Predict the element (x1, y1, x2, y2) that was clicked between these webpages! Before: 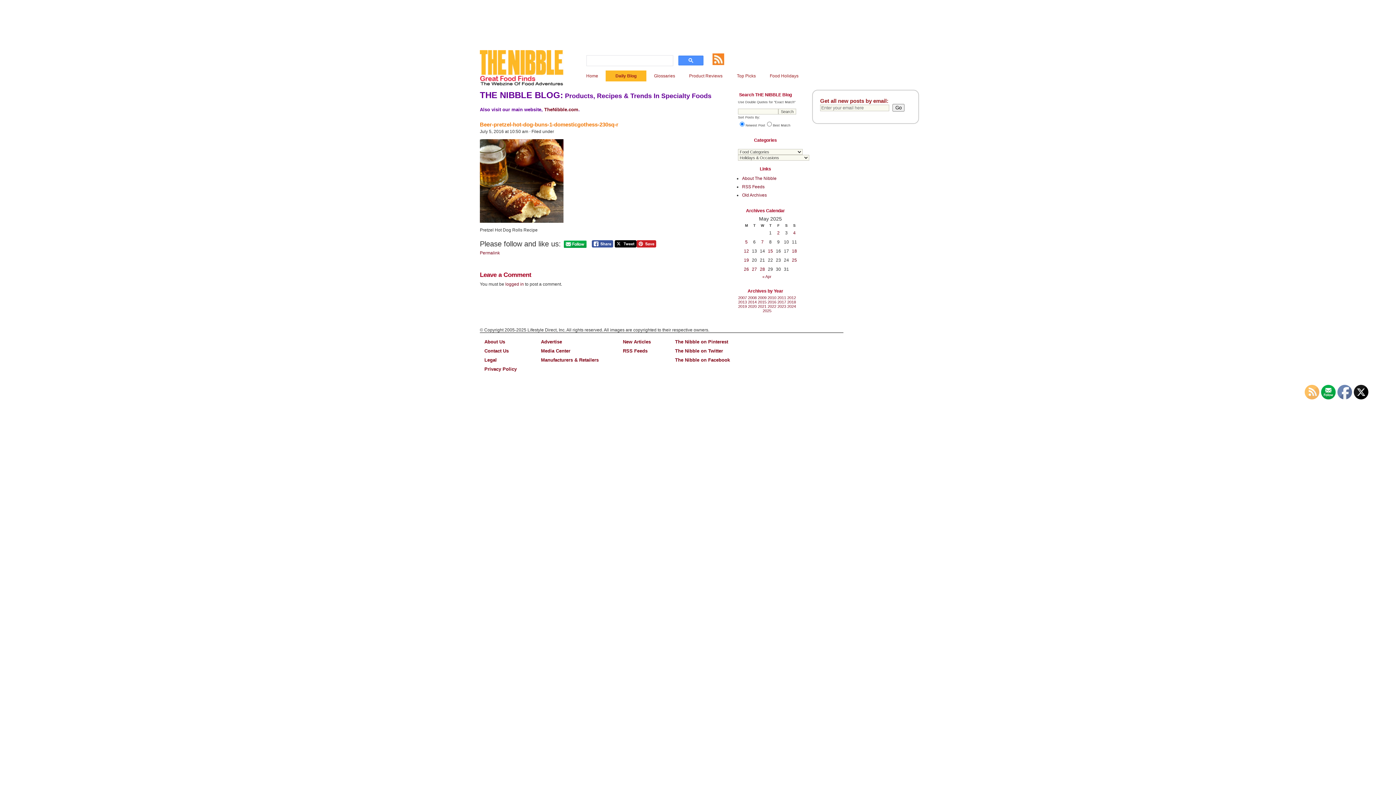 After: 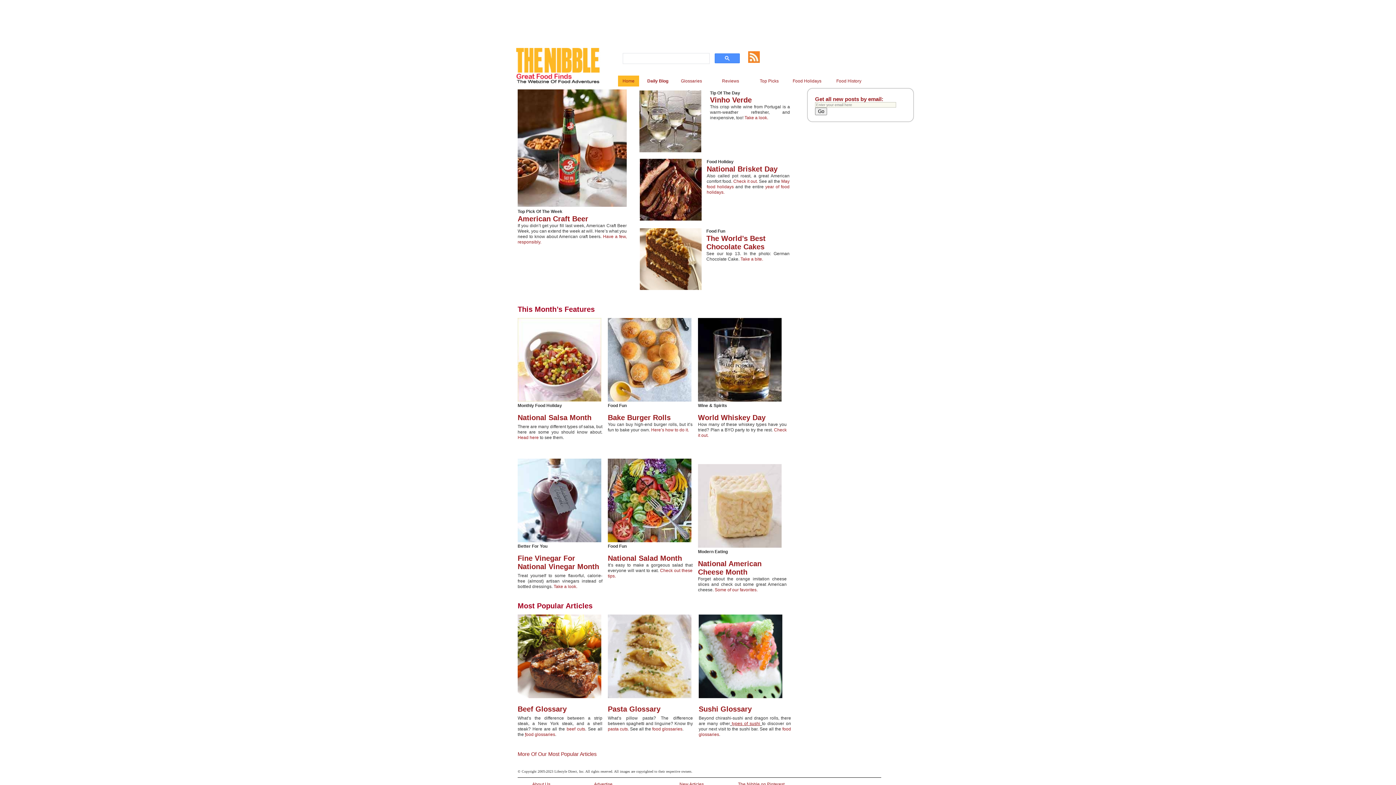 Action: label: Home bbox: (581, 70, 602, 81)